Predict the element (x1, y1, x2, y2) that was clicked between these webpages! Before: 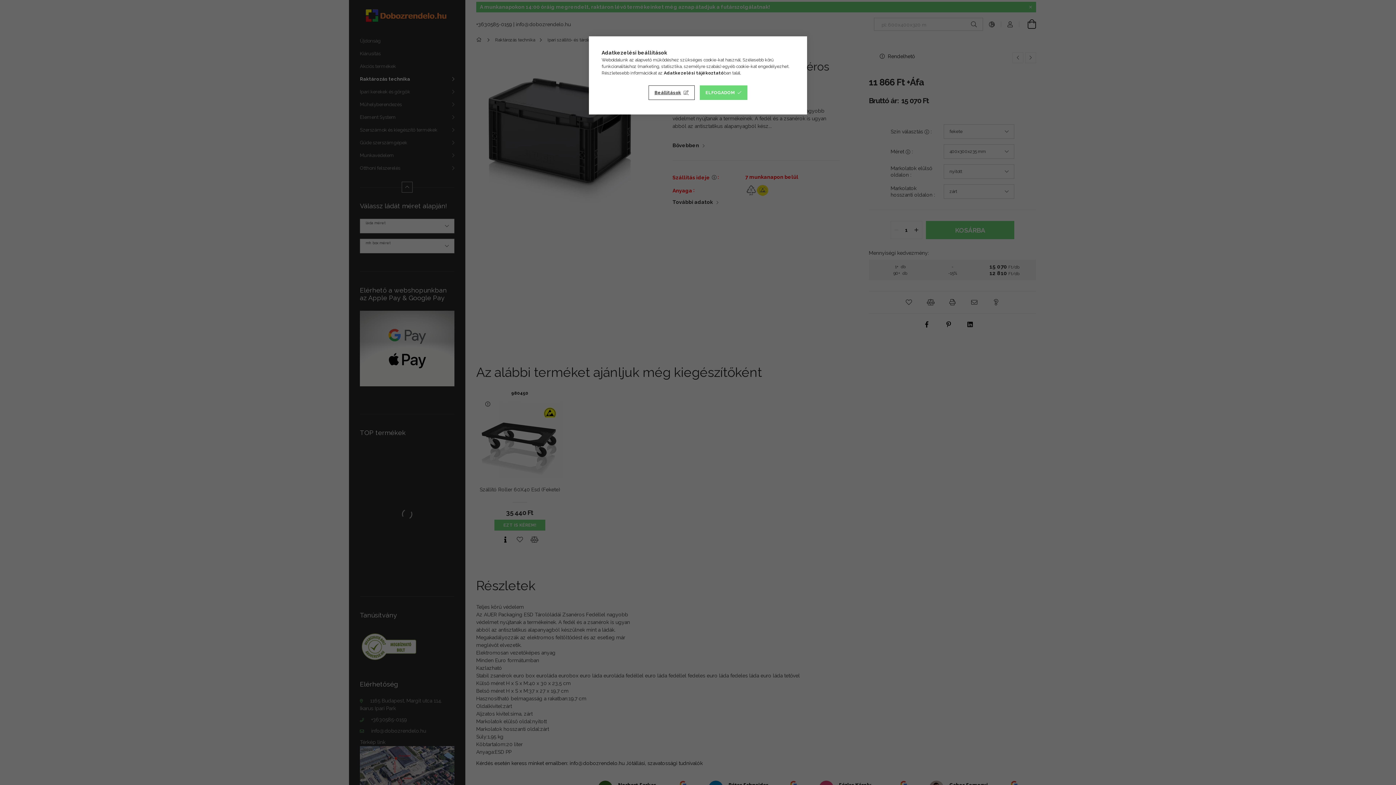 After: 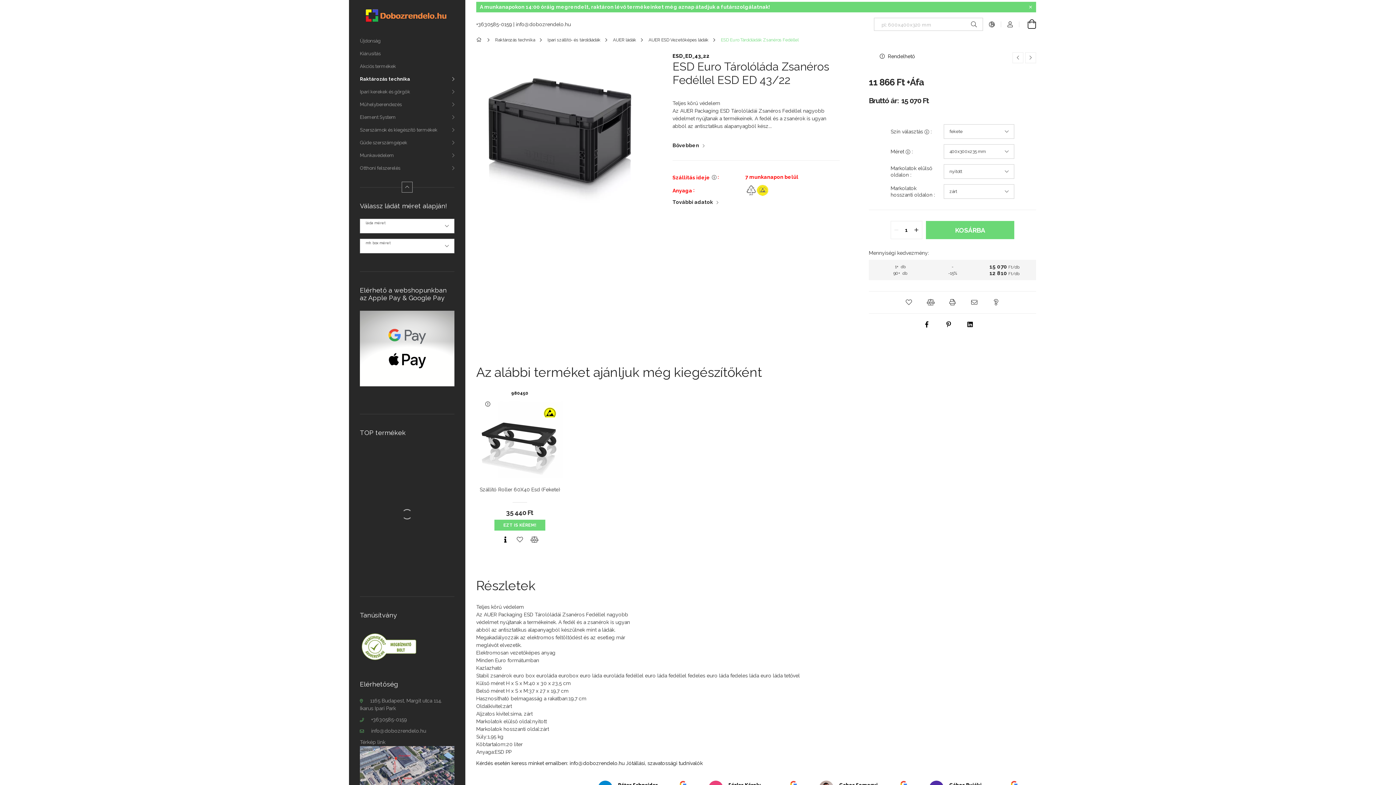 Action: label: ELFOGADOM bbox: (699, 85, 747, 100)